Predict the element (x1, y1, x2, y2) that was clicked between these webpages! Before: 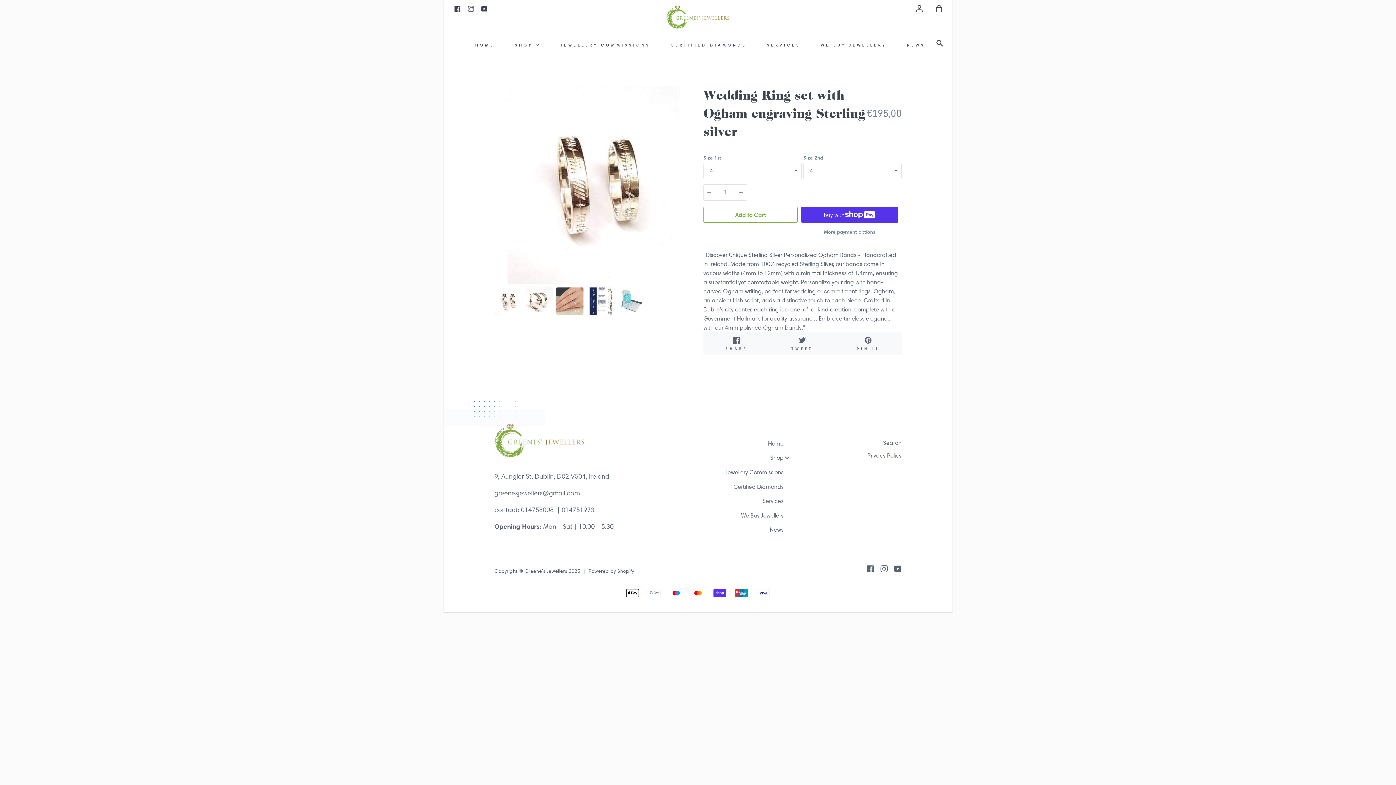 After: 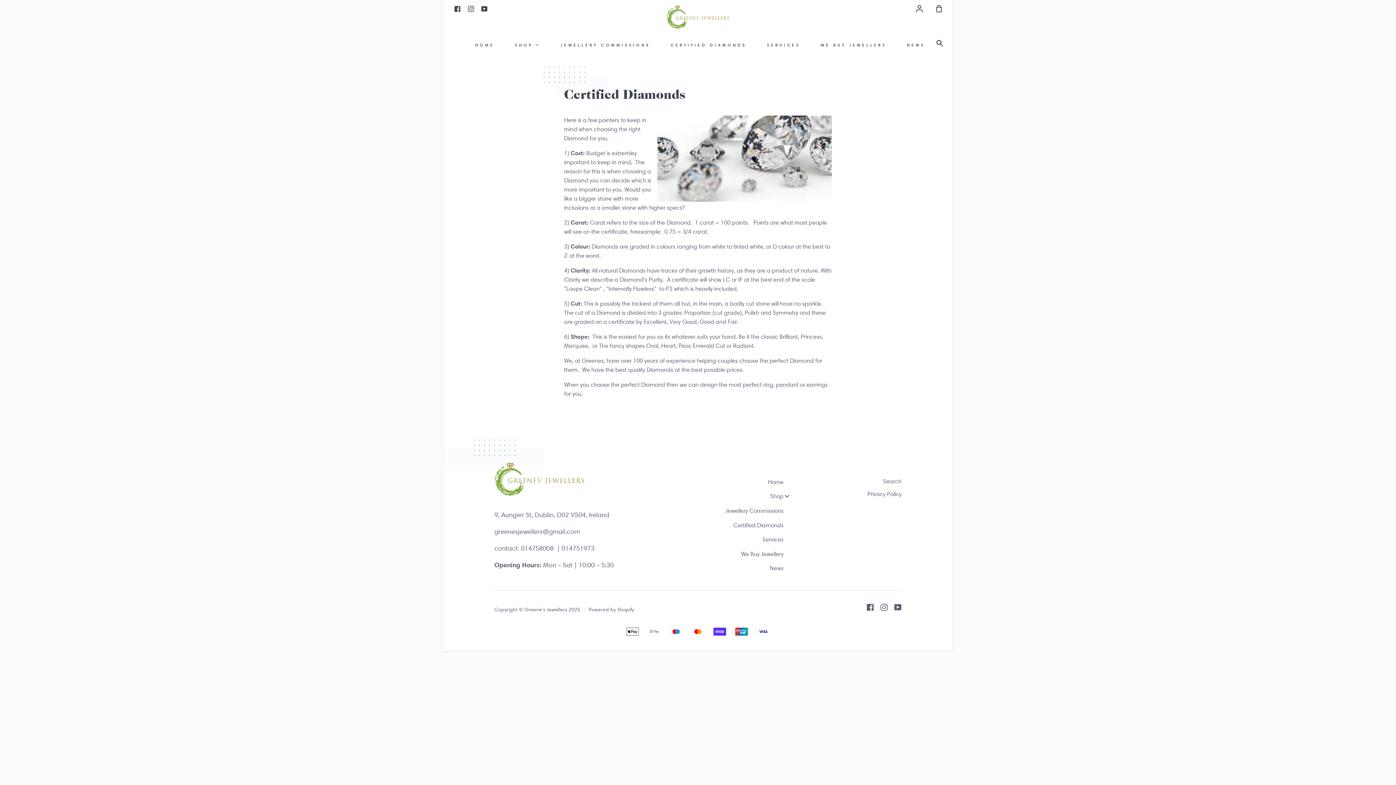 Action: label: Certified Diamonds bbox: (667, 37, 749, 52)